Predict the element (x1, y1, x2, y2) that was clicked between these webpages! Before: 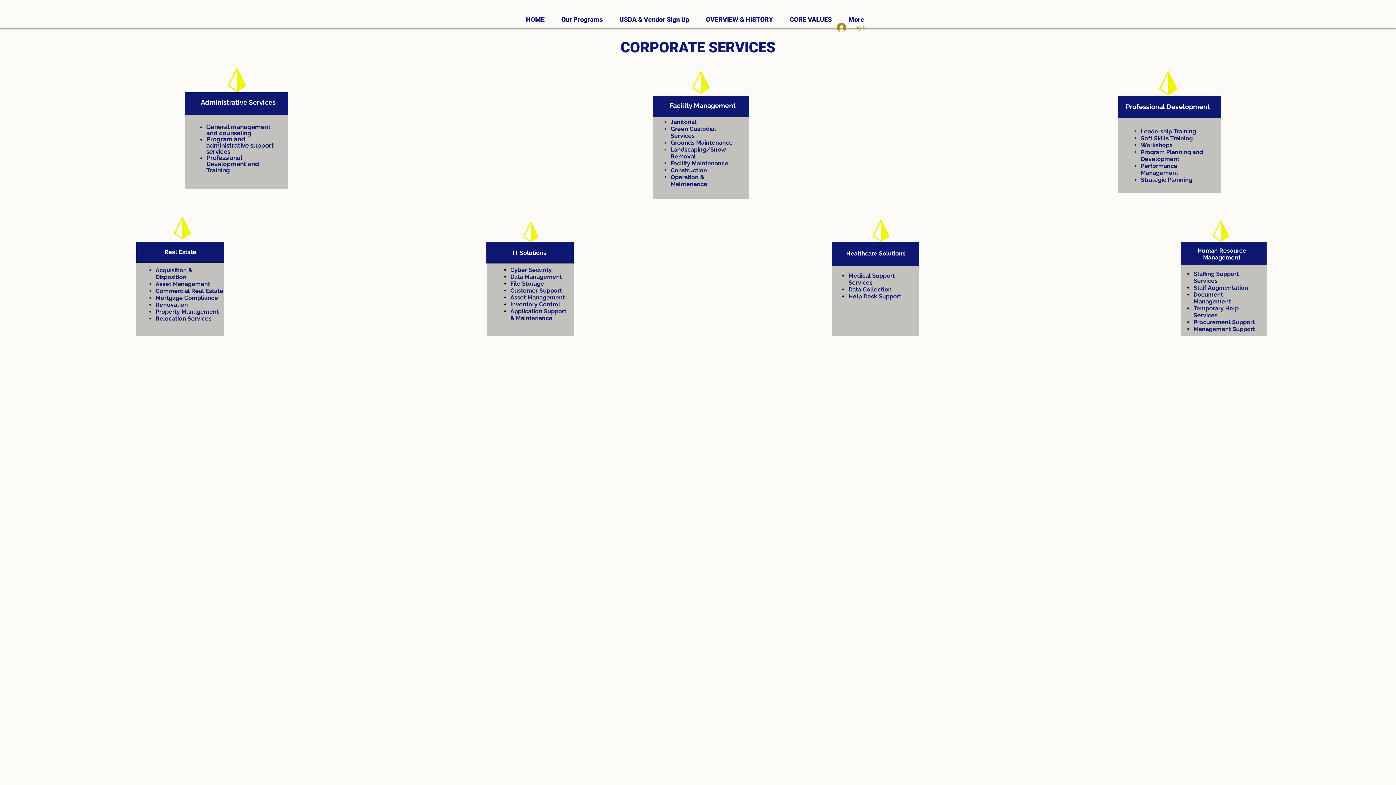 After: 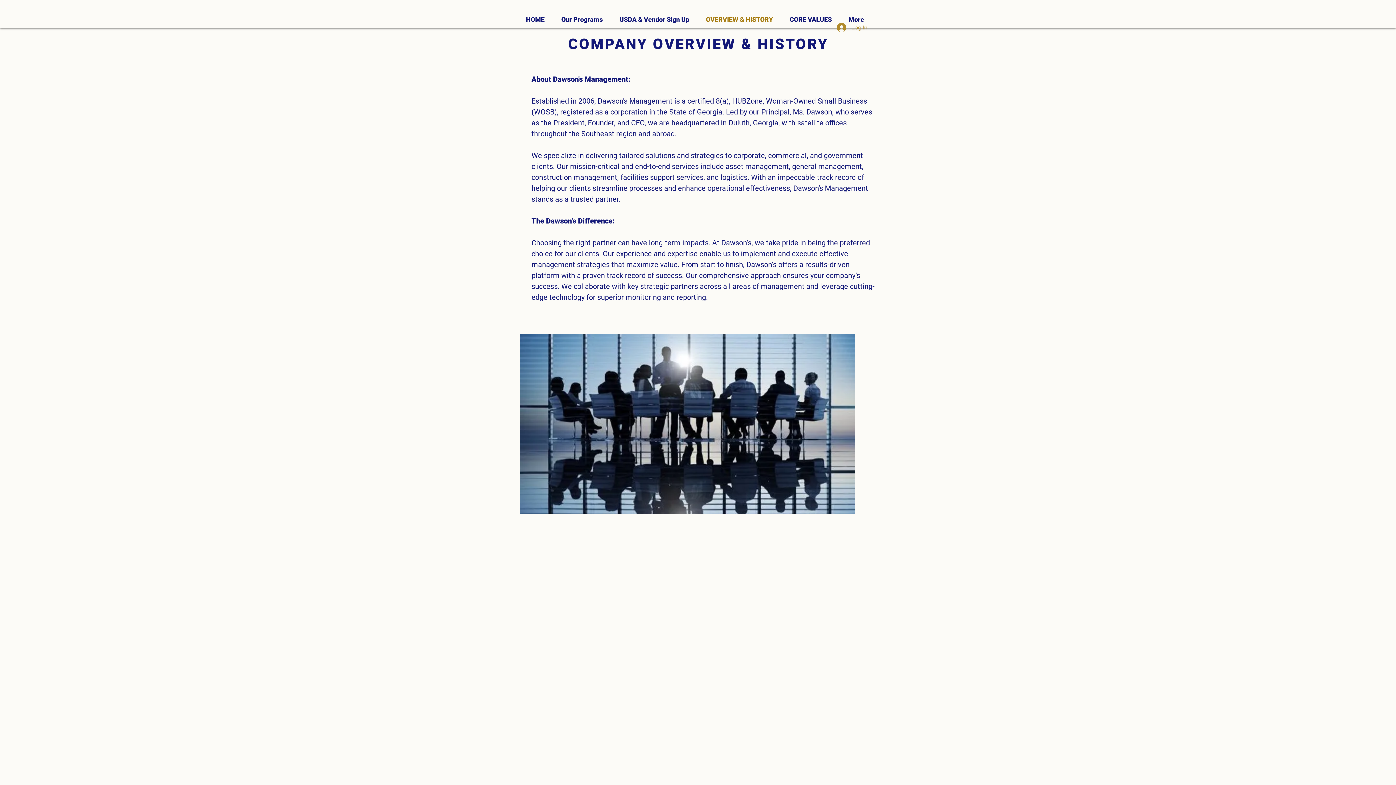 Action: label: OVERVIEW & HISTORY bbox: (700, 14, 784, 23)